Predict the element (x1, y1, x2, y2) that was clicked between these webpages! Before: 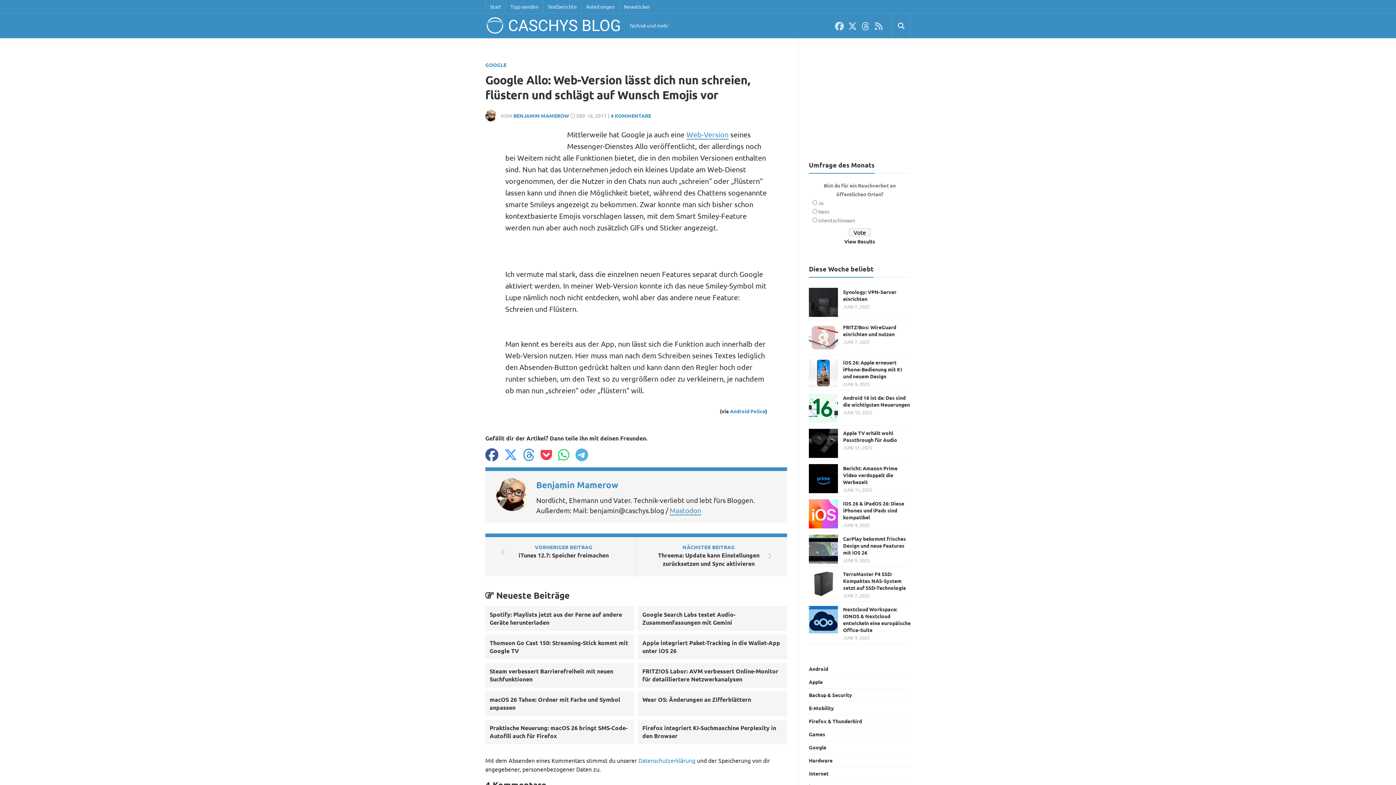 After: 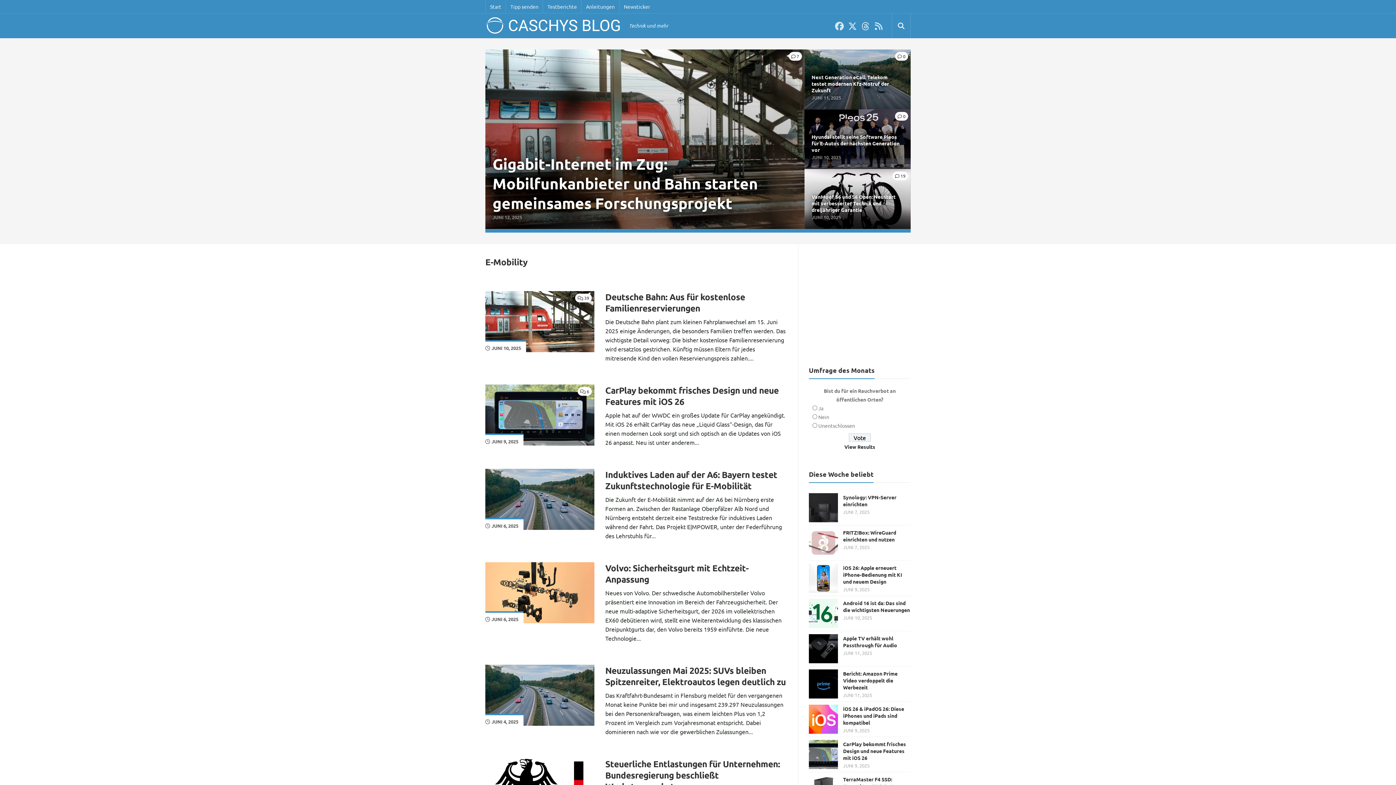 Action: bbox: (809, 705, 834, 711) label: E-Mobility